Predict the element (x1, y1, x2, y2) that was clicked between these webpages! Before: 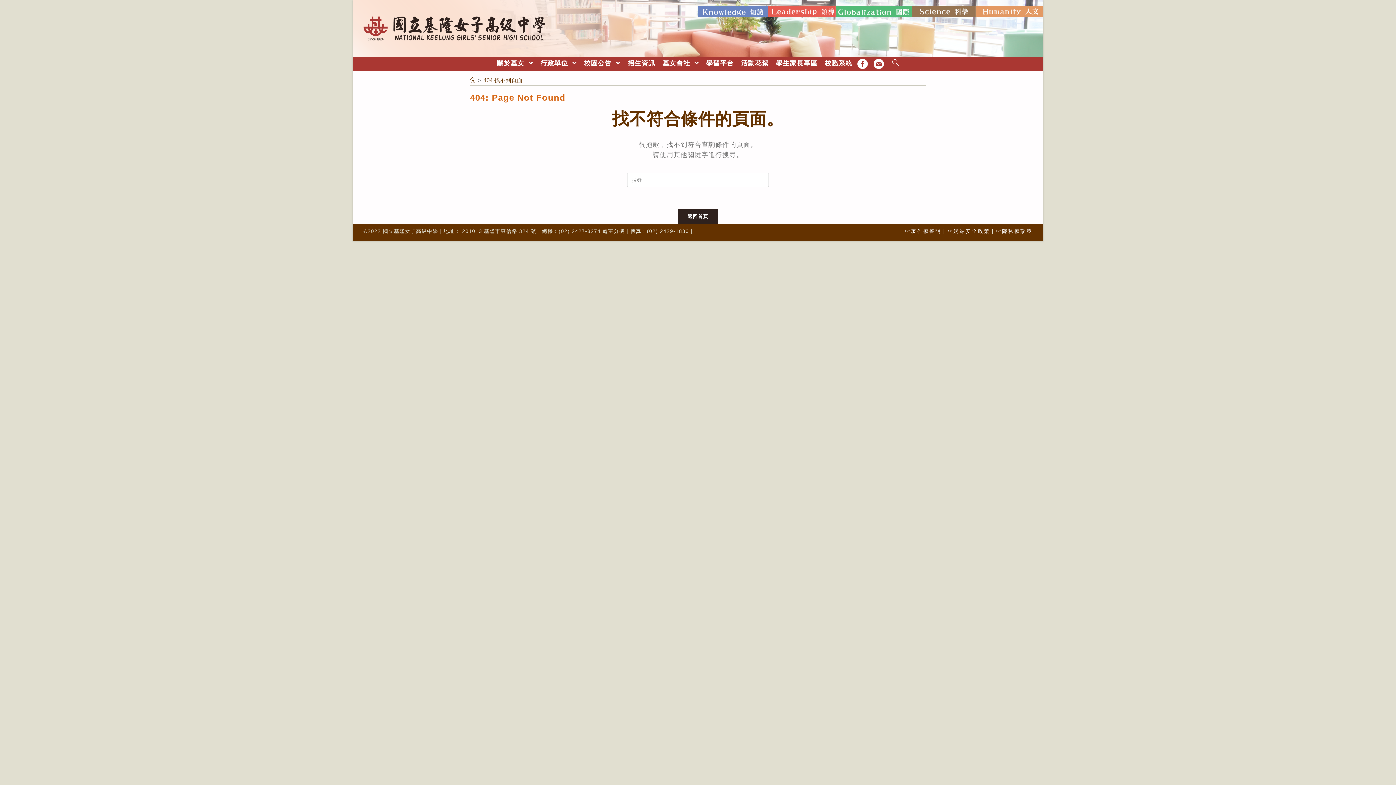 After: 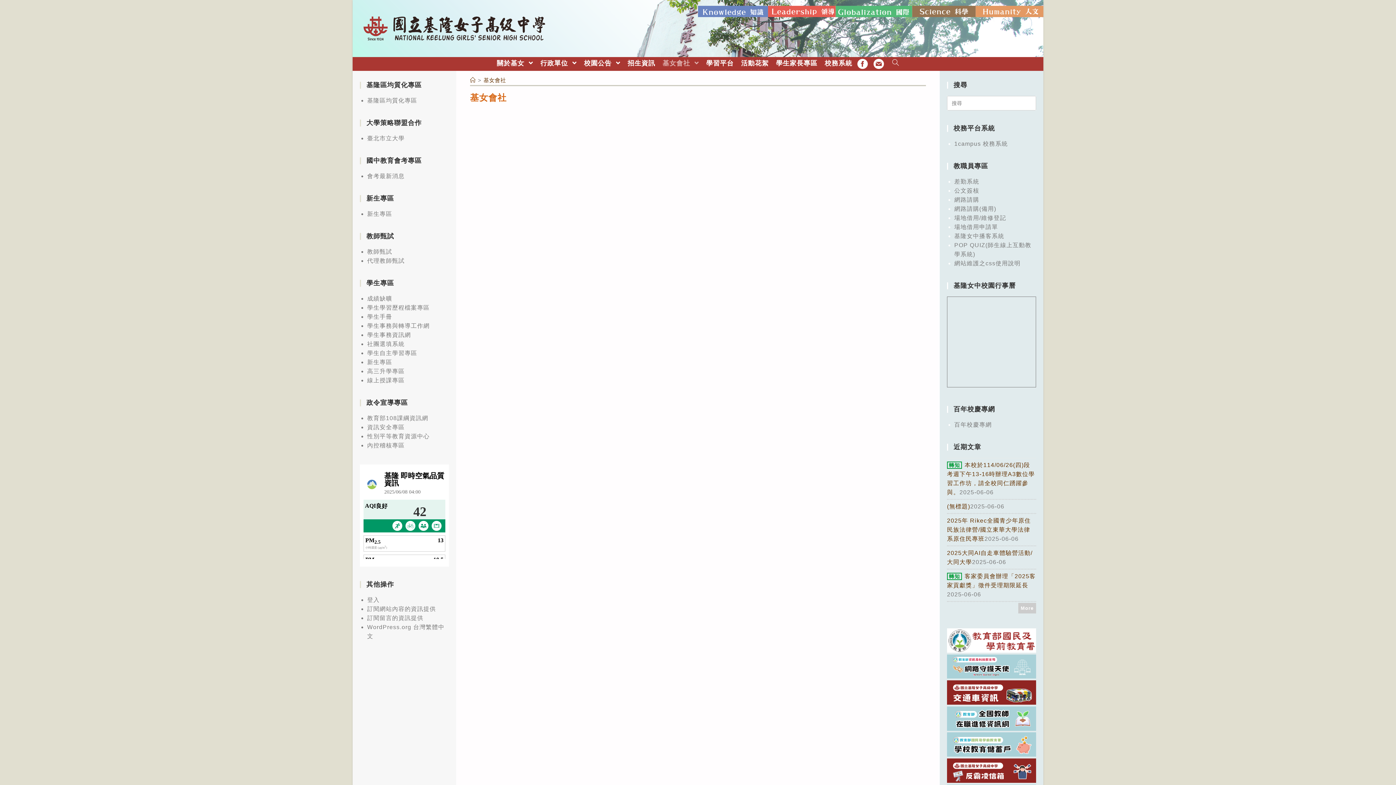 Action: label: 基女會社  bbox: (659, 57, 702, 69)